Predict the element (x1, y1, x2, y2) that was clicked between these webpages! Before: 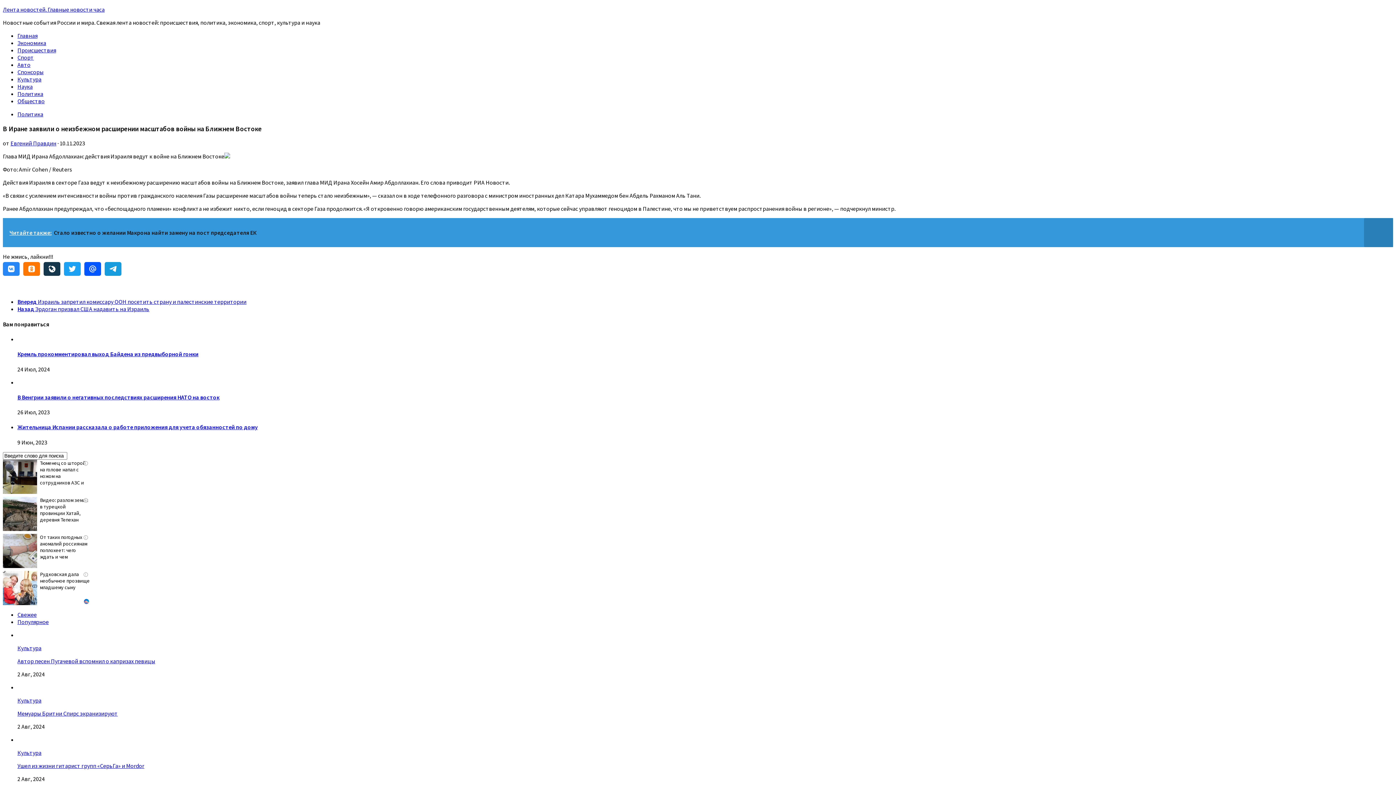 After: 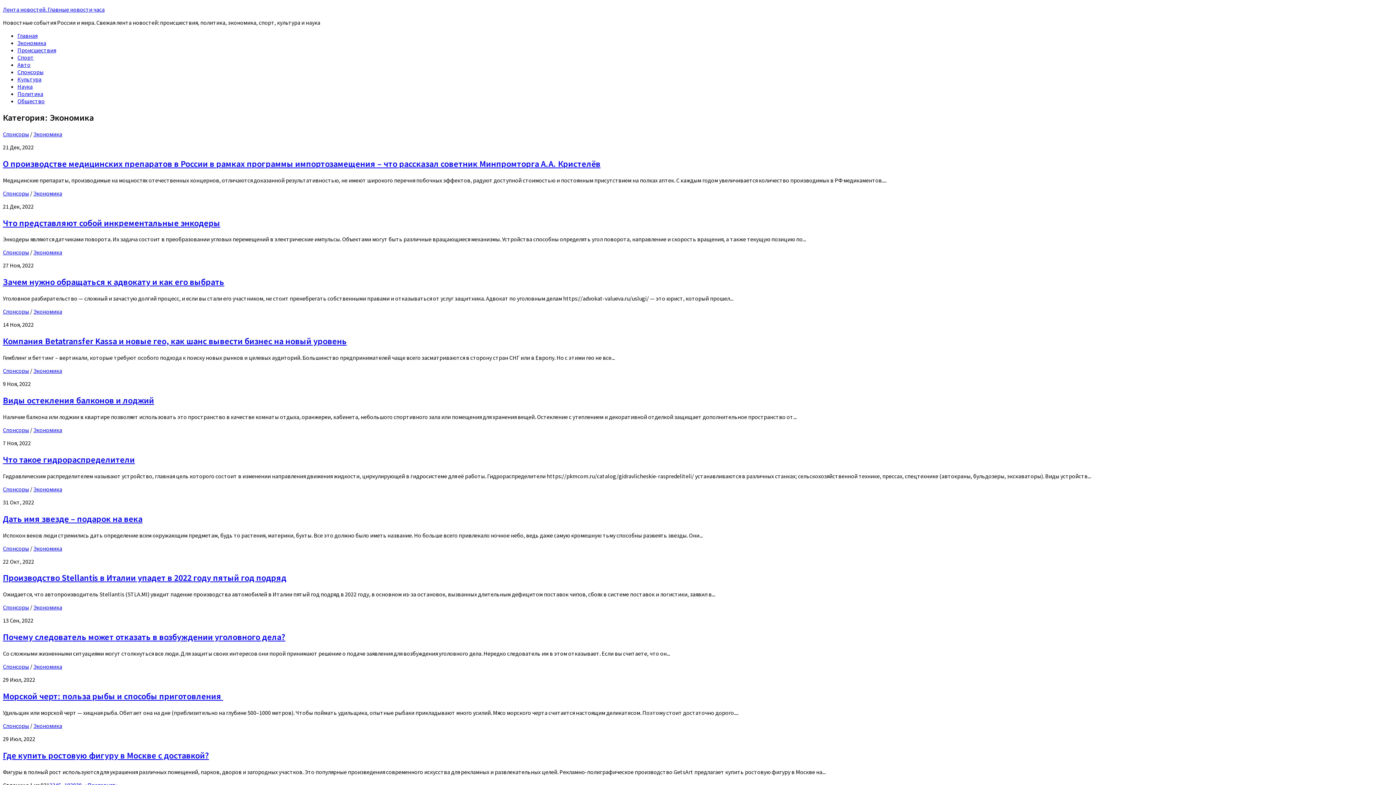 Action: label: Экономика bbox: (17, 39, 46, 46)